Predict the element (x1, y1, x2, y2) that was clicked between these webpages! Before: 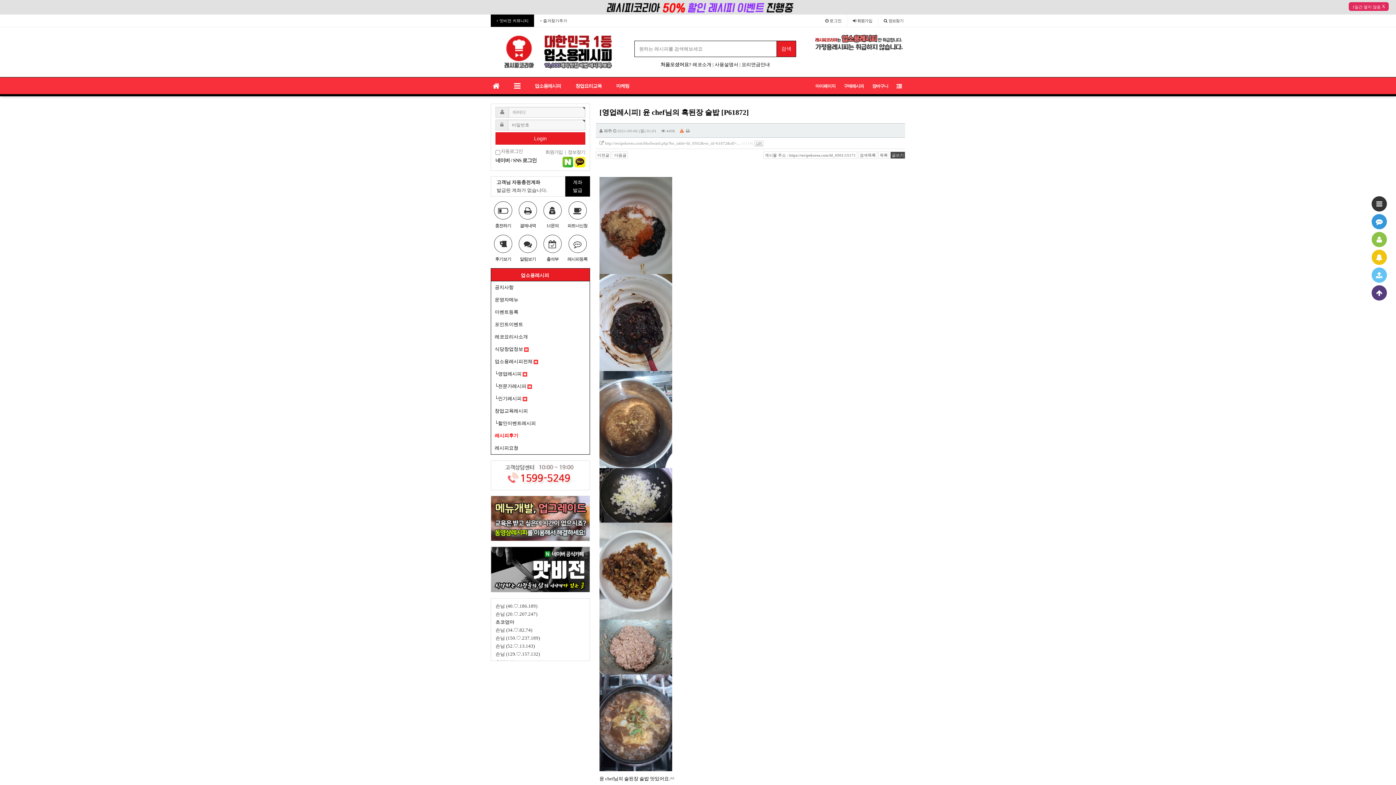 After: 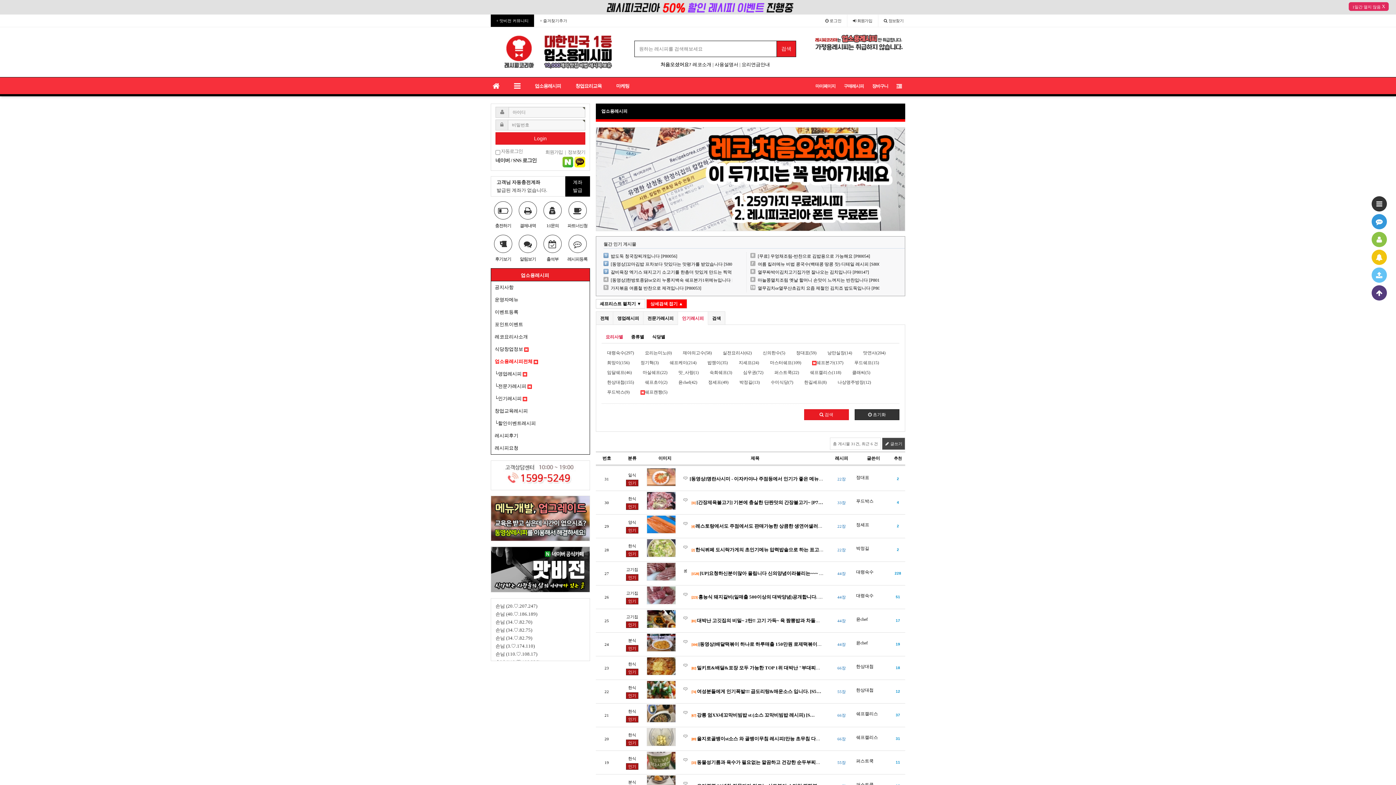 Action: bbox: (491, 392, 589, 405) label: └인기레시피 